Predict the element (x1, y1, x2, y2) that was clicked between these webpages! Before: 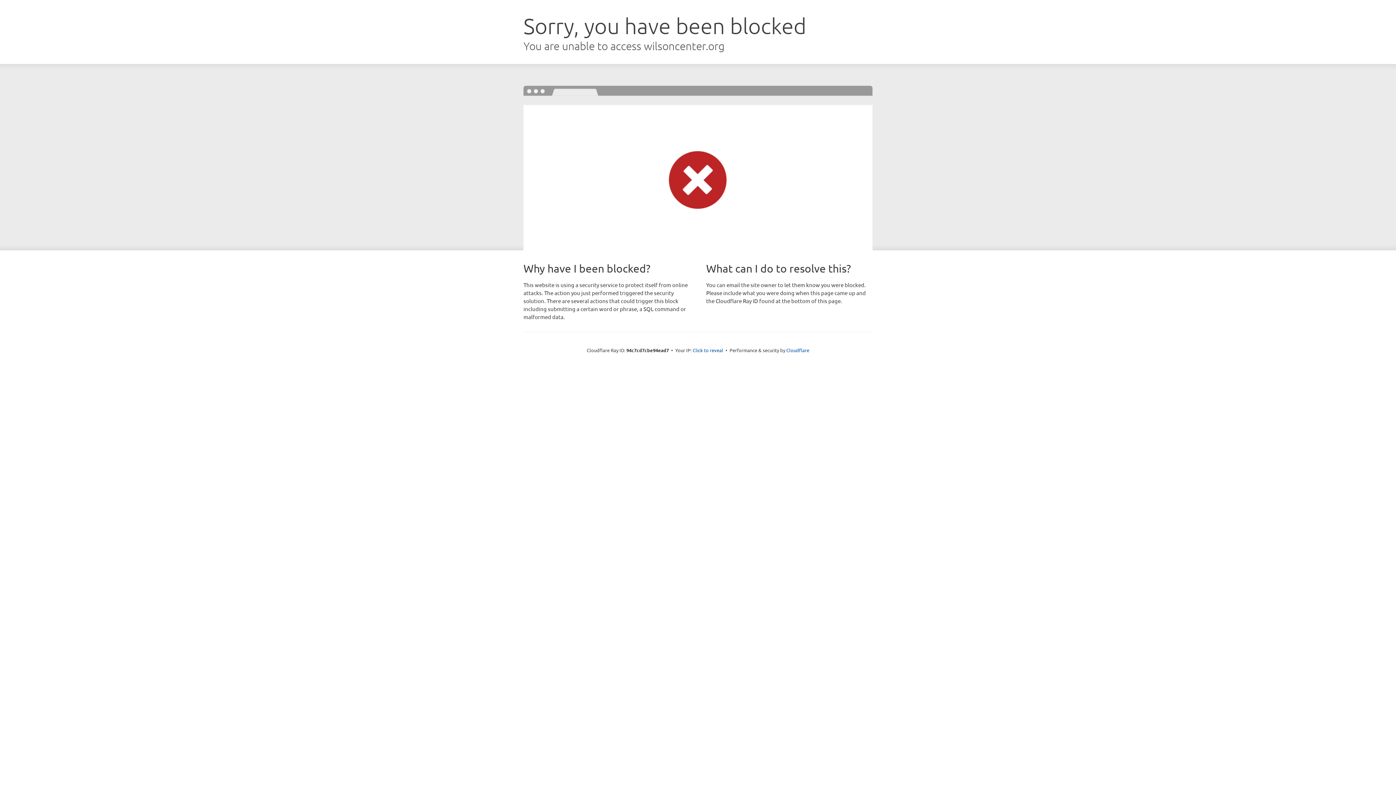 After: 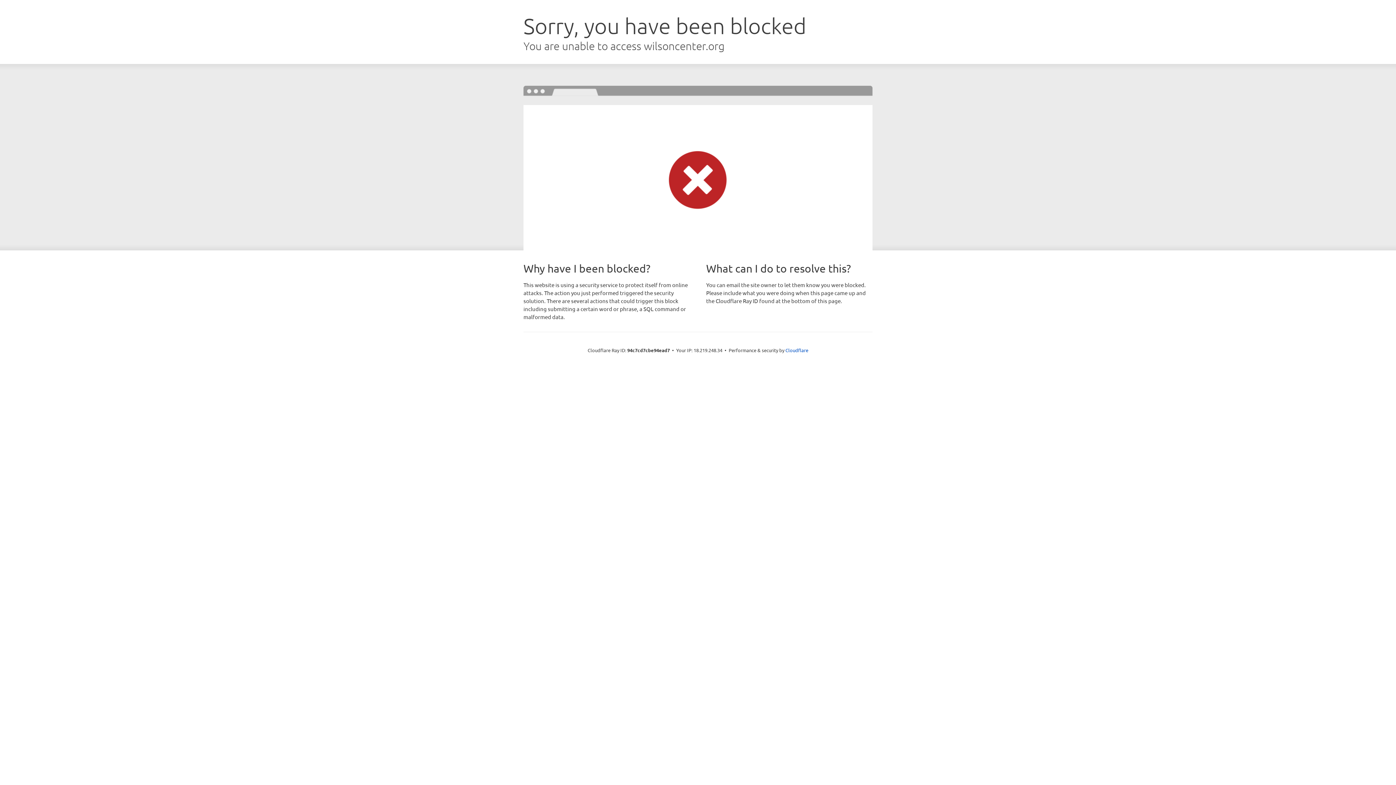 Action: bbox: (692, 346, 723, 353) label: Click to reveal